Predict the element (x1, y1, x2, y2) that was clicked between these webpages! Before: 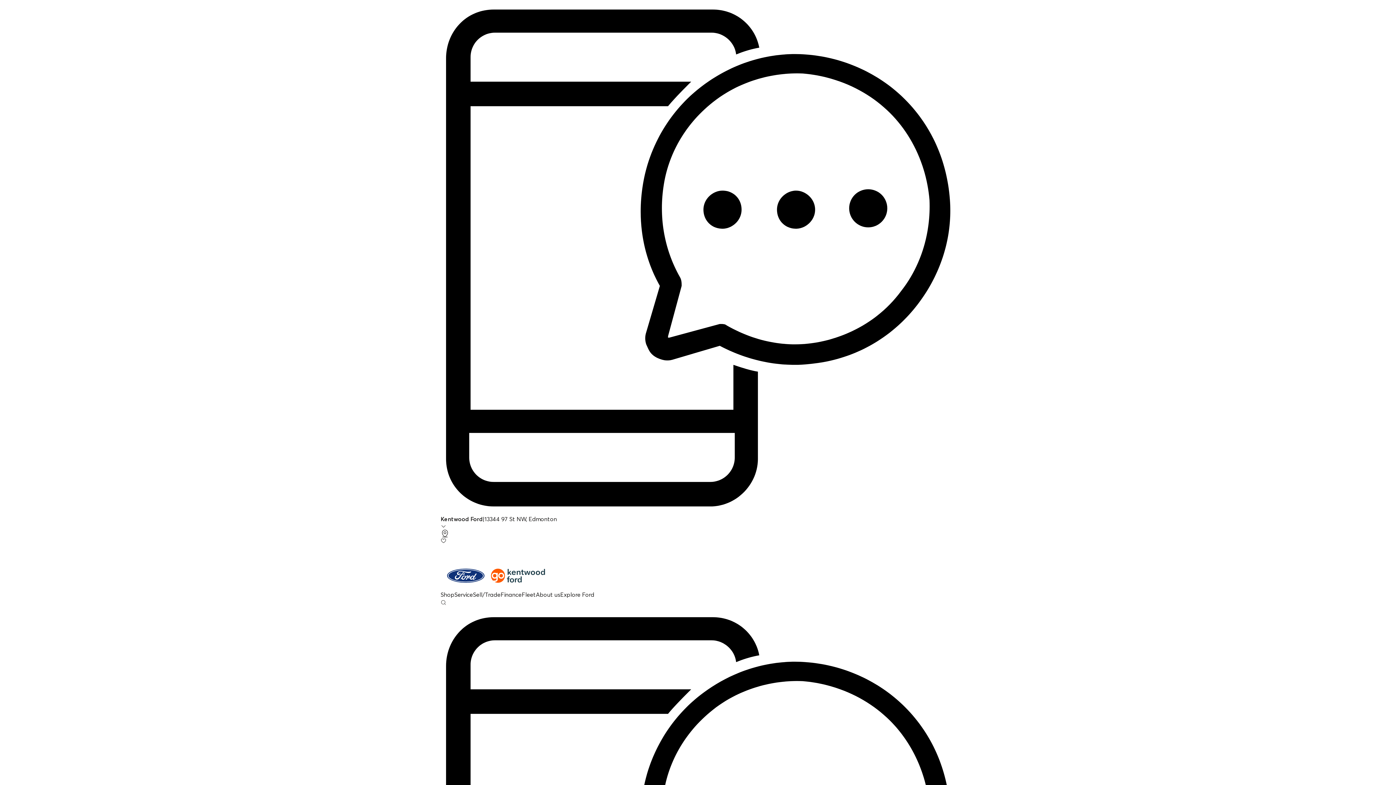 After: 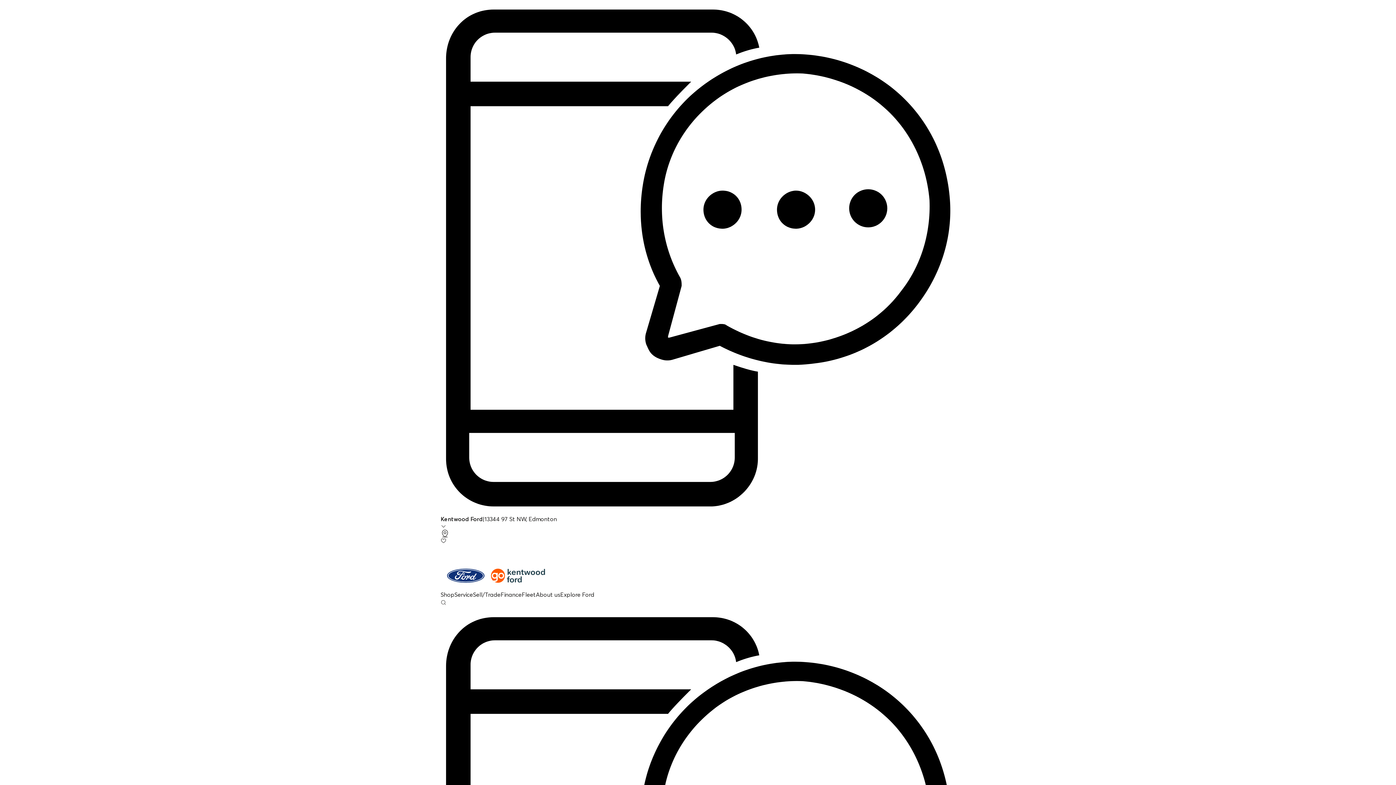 Action: bbox: (521, 591, 536, 598) label: Fleet